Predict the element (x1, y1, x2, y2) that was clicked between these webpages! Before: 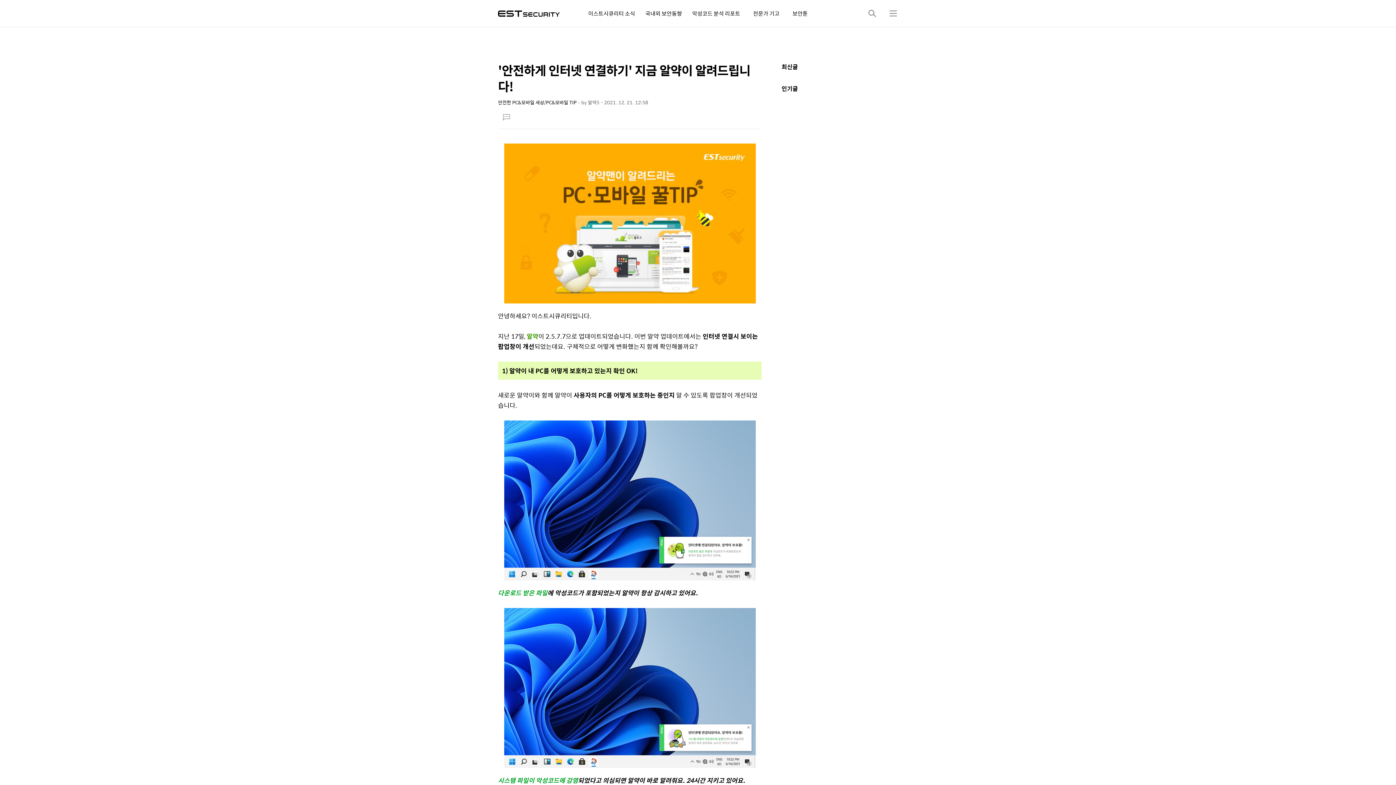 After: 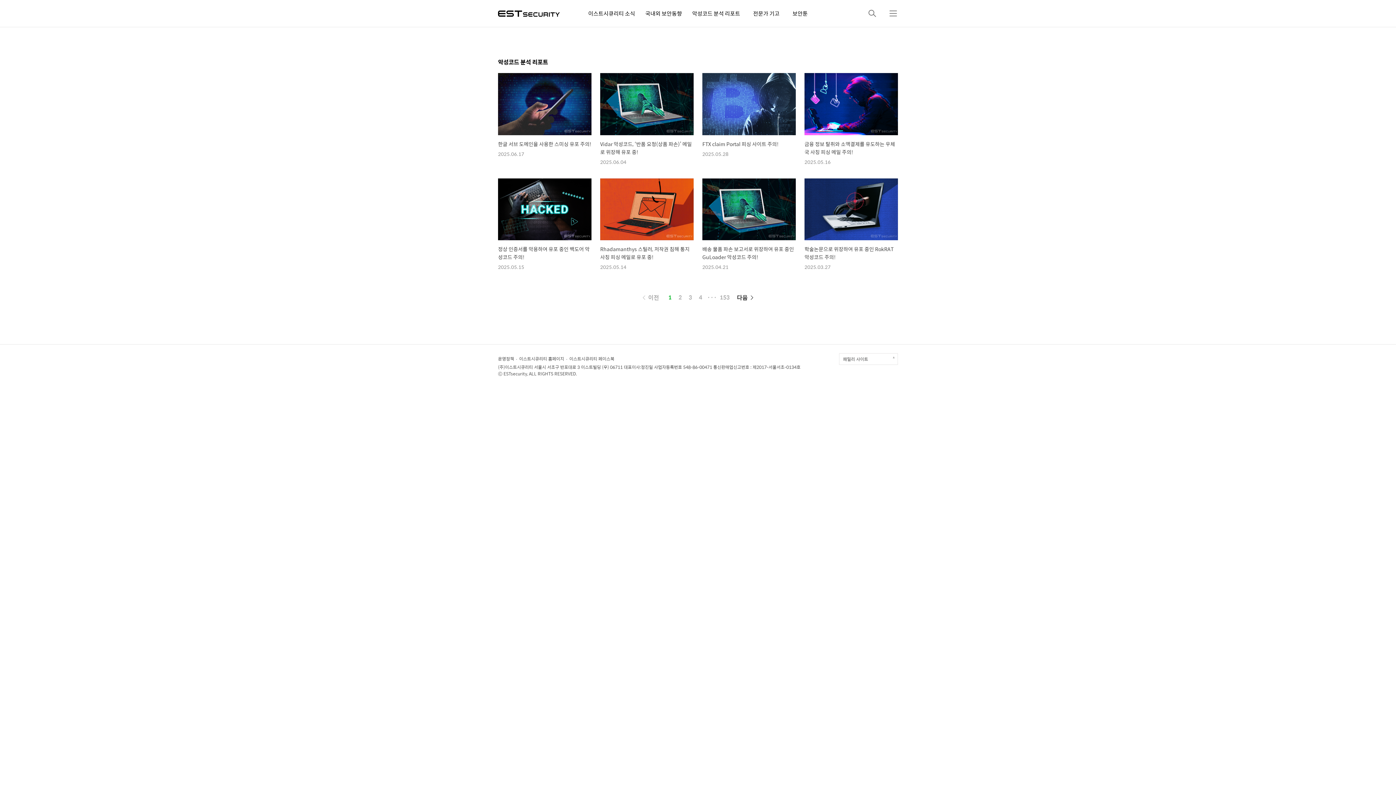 Action: bbox: (687, 0, 745, 26) label: 악성코드 분석 리포트